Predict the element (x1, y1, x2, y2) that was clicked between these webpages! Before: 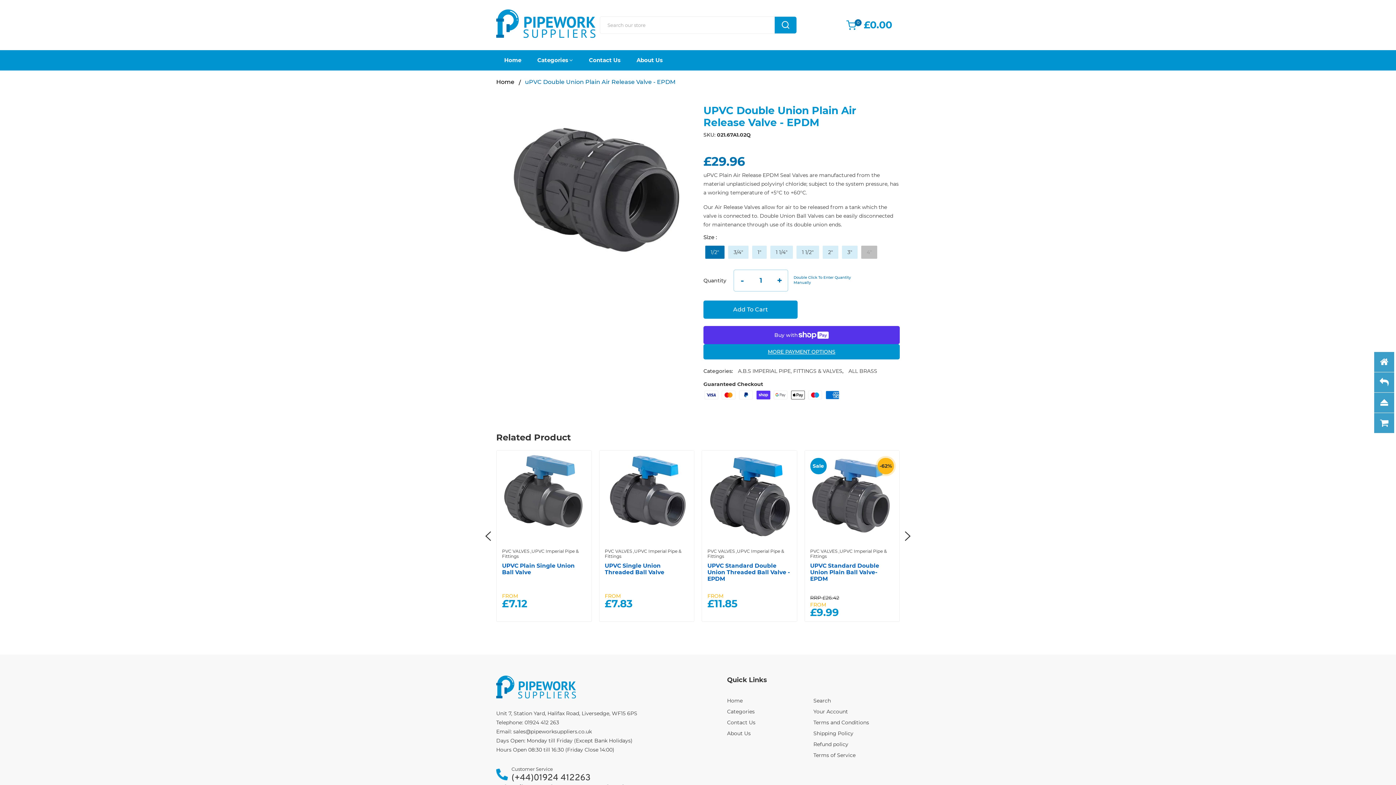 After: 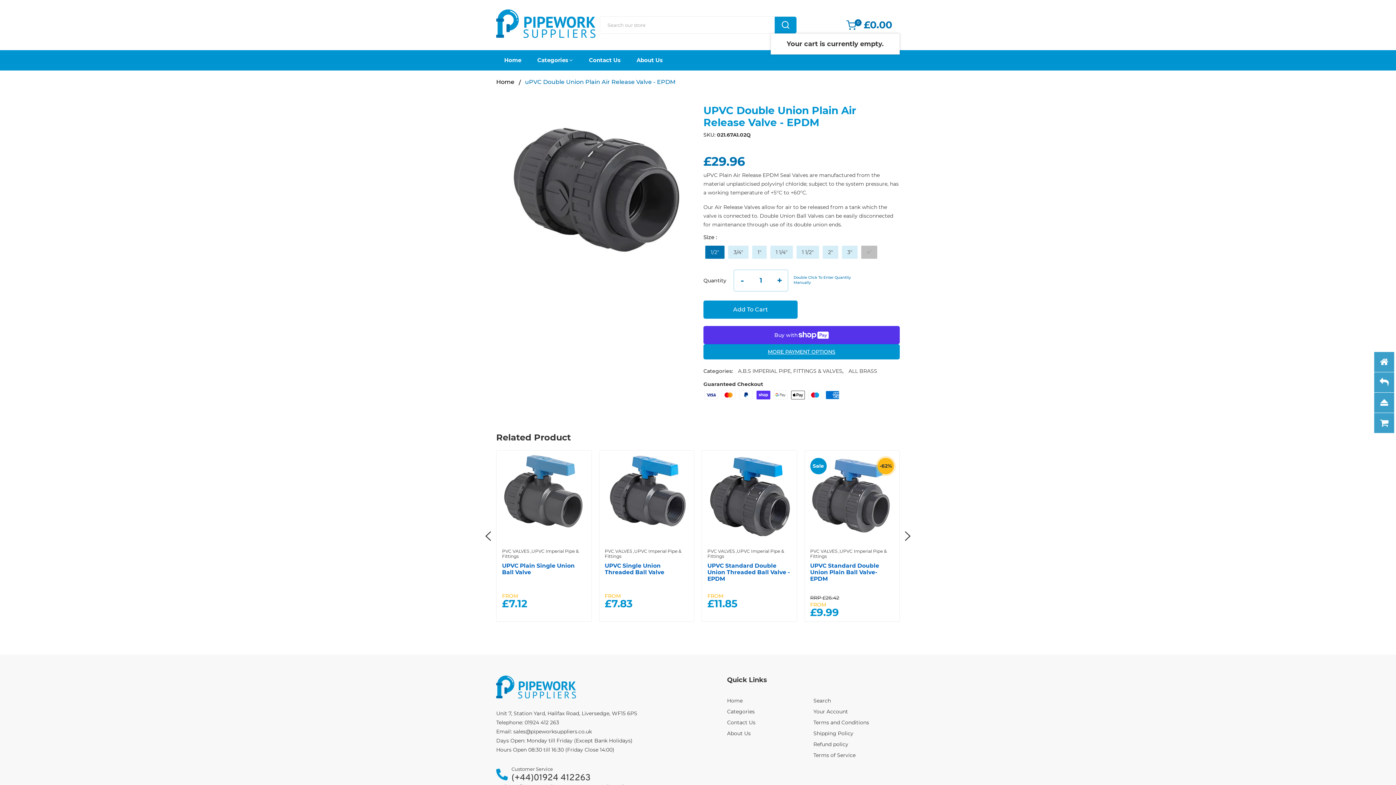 Action: bbox: (846, 20, 900, 30) label: £0.00